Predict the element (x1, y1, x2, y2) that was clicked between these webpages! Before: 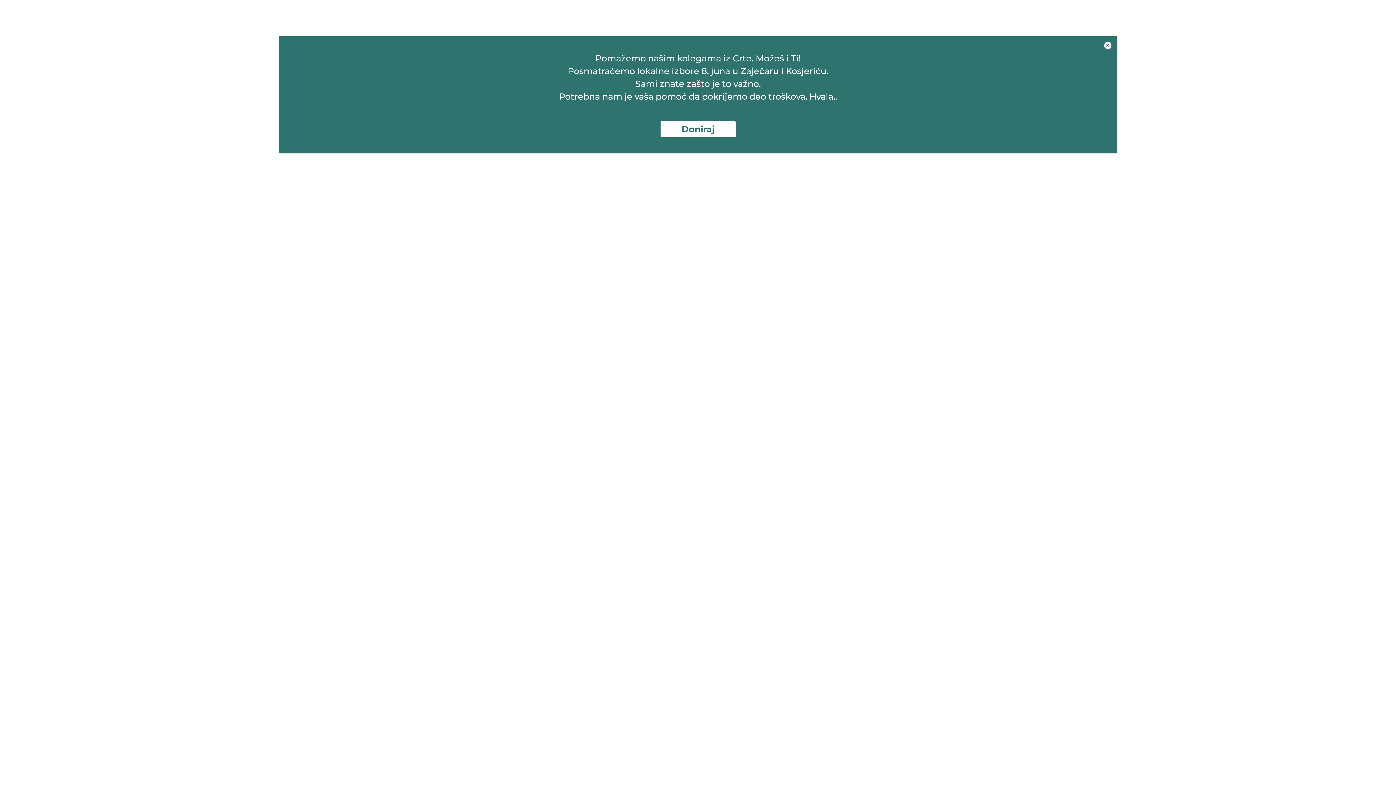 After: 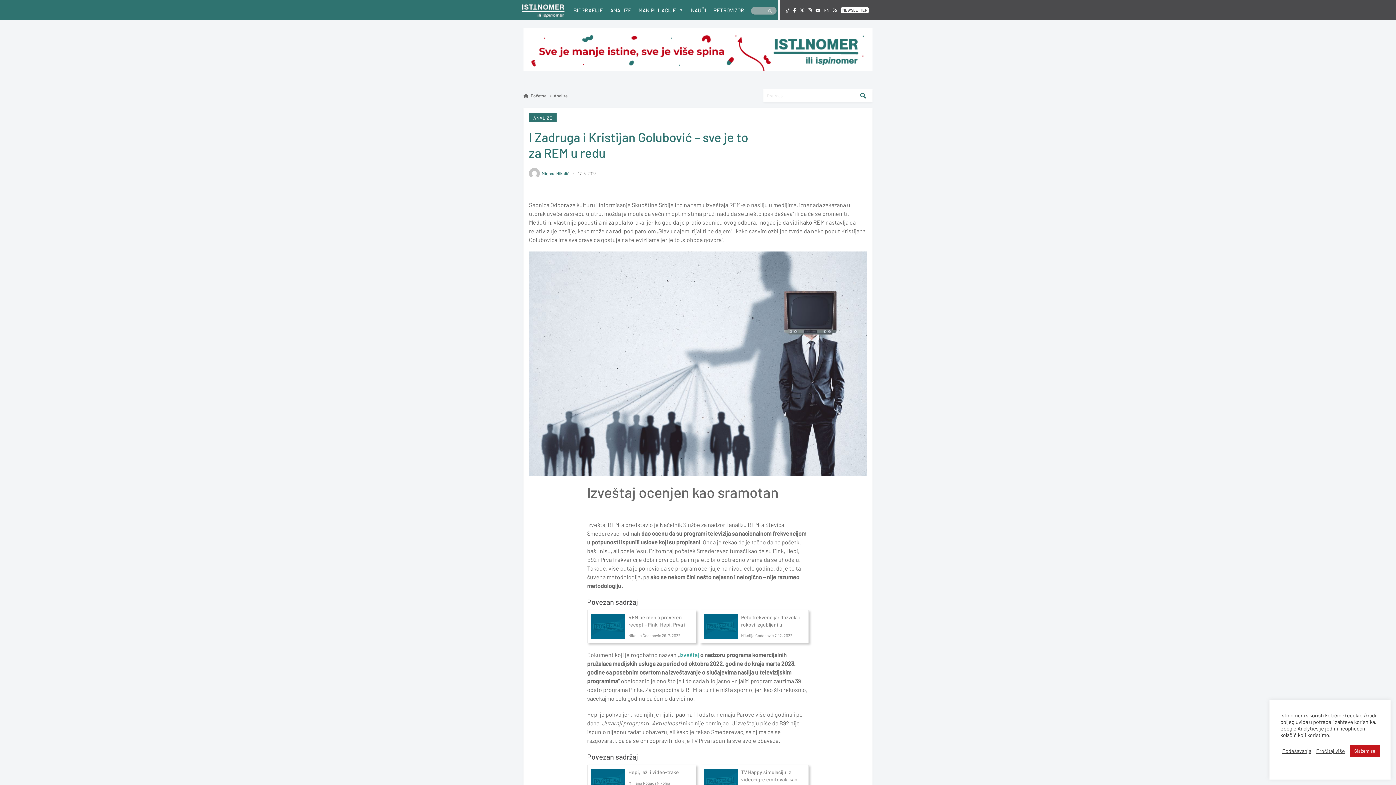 Action: label: Close bbox: (1104, 41, 1111, 49)